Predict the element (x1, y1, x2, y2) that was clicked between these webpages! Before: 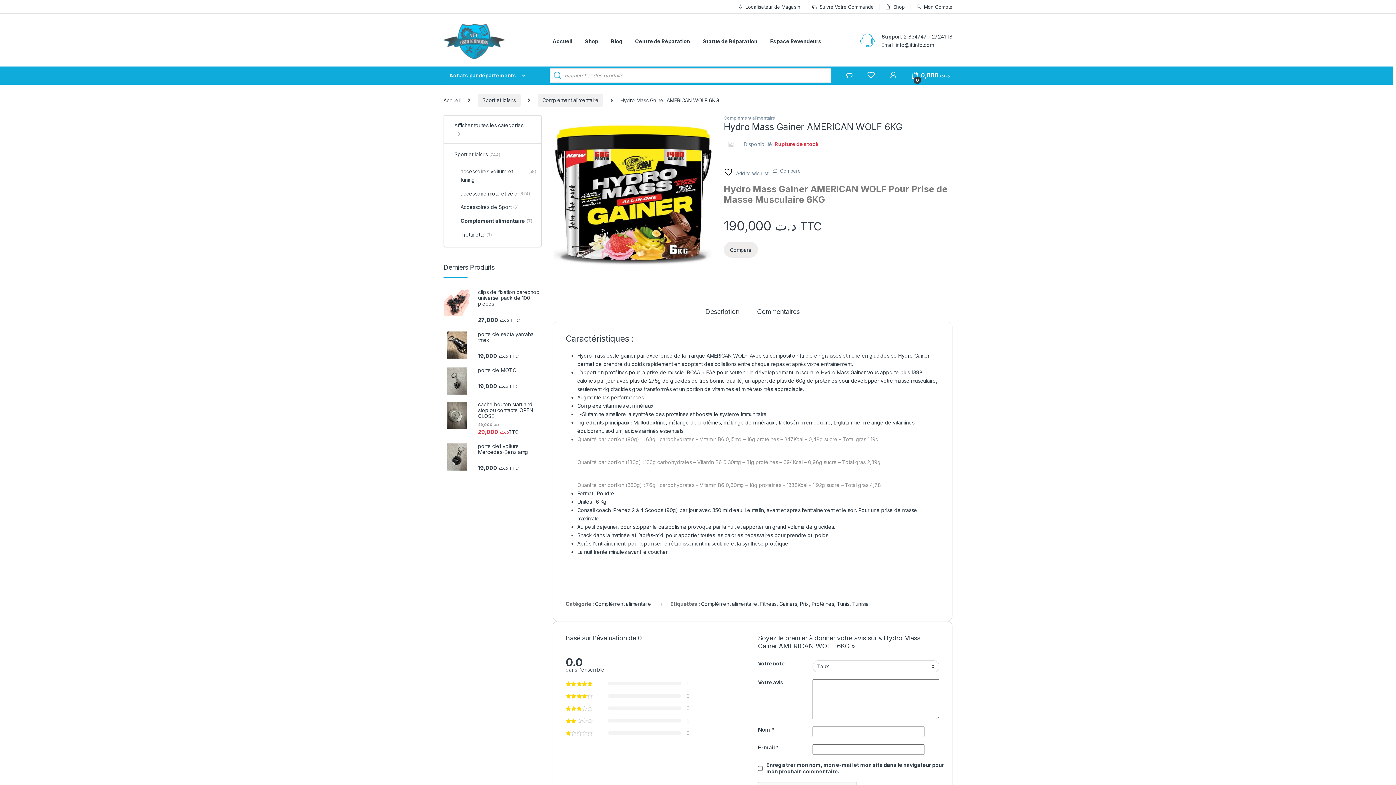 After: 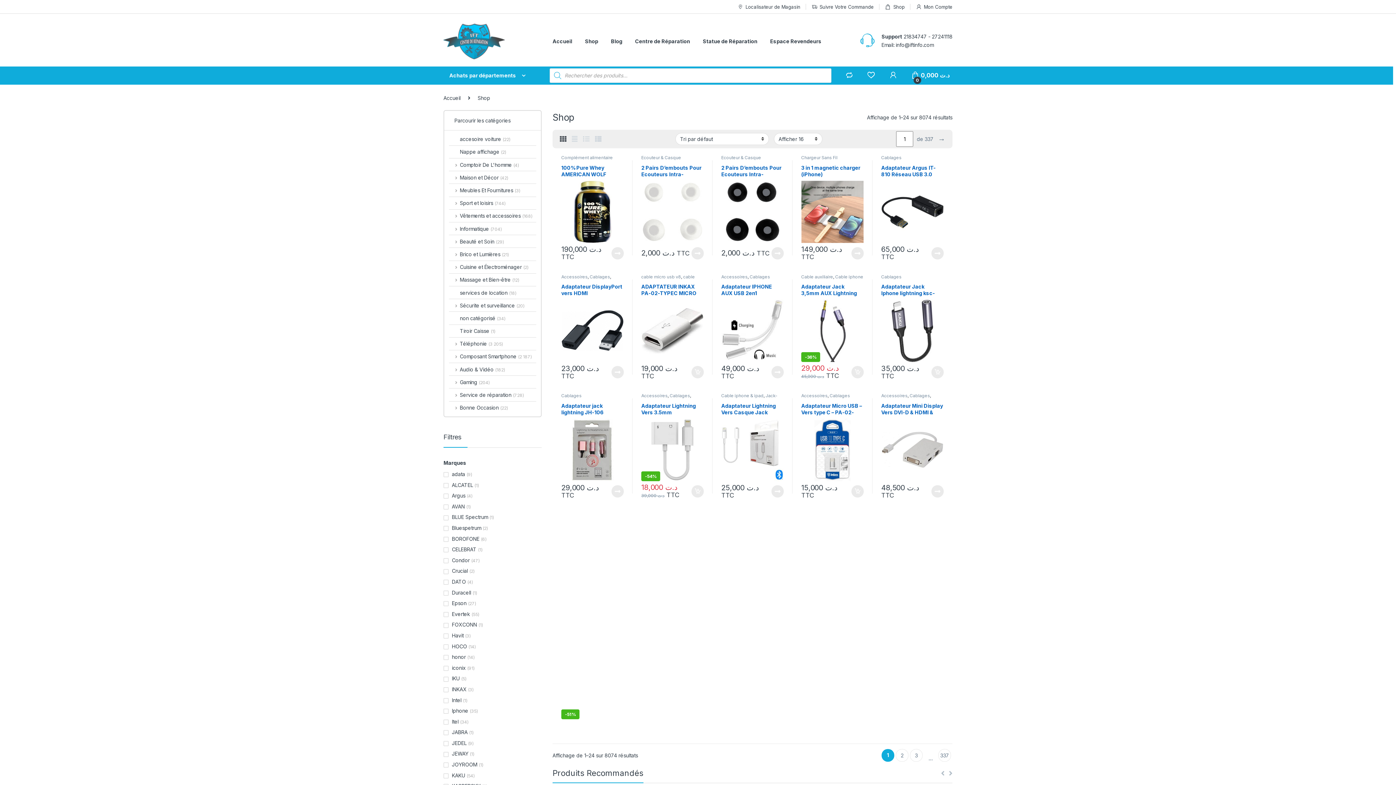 Action: label: Shop bbox: (885, 0, 904, 13)